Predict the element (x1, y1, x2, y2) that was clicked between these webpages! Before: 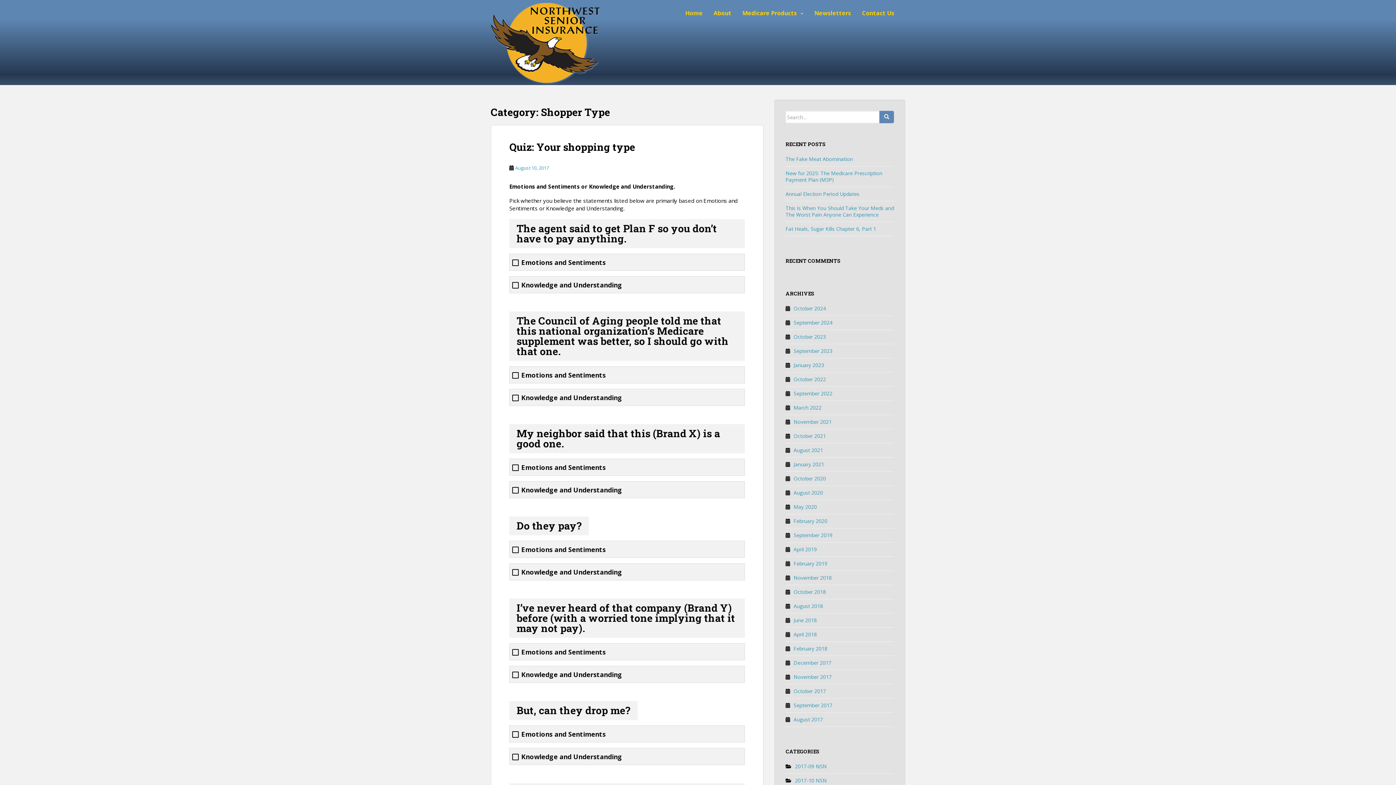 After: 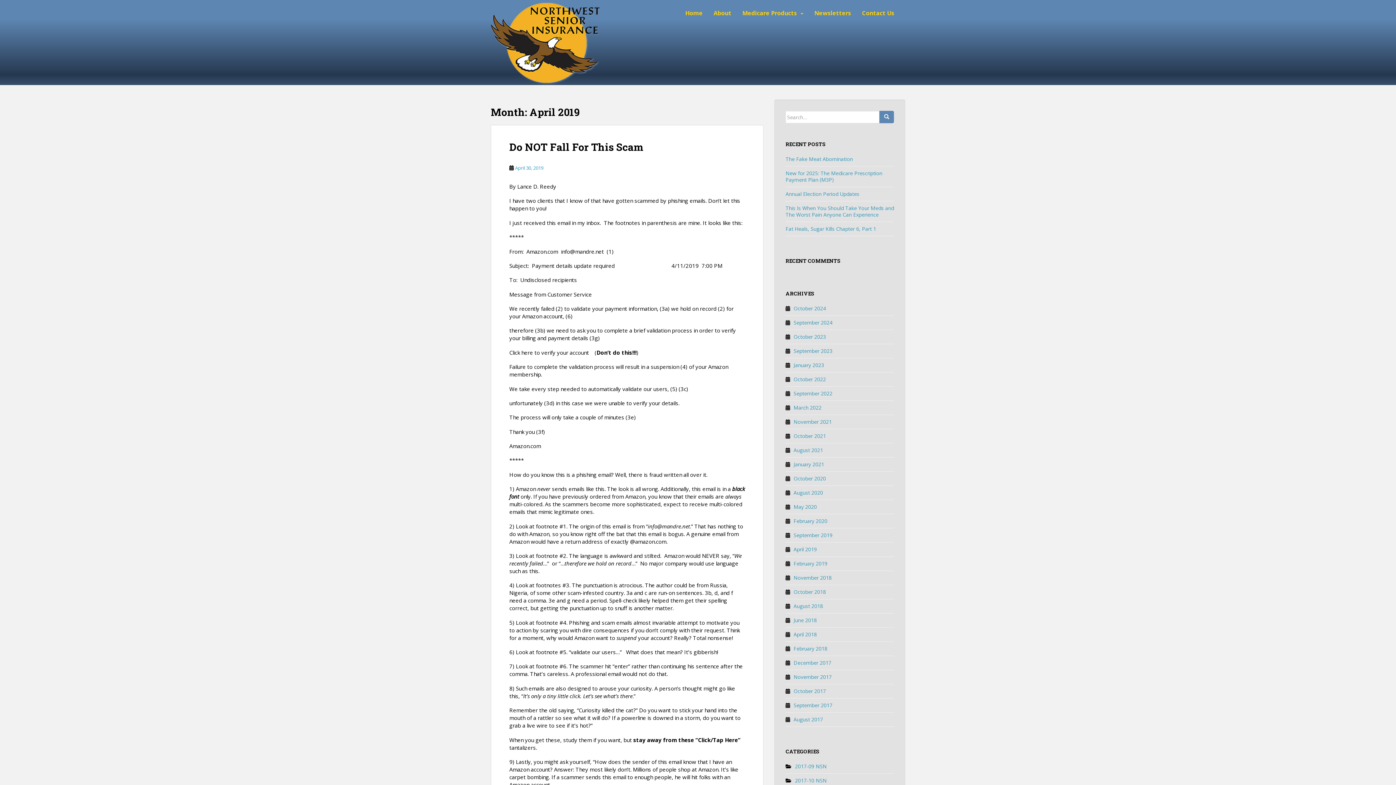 Action: label: April 2019 bbox: (793, 546, 817, 553)